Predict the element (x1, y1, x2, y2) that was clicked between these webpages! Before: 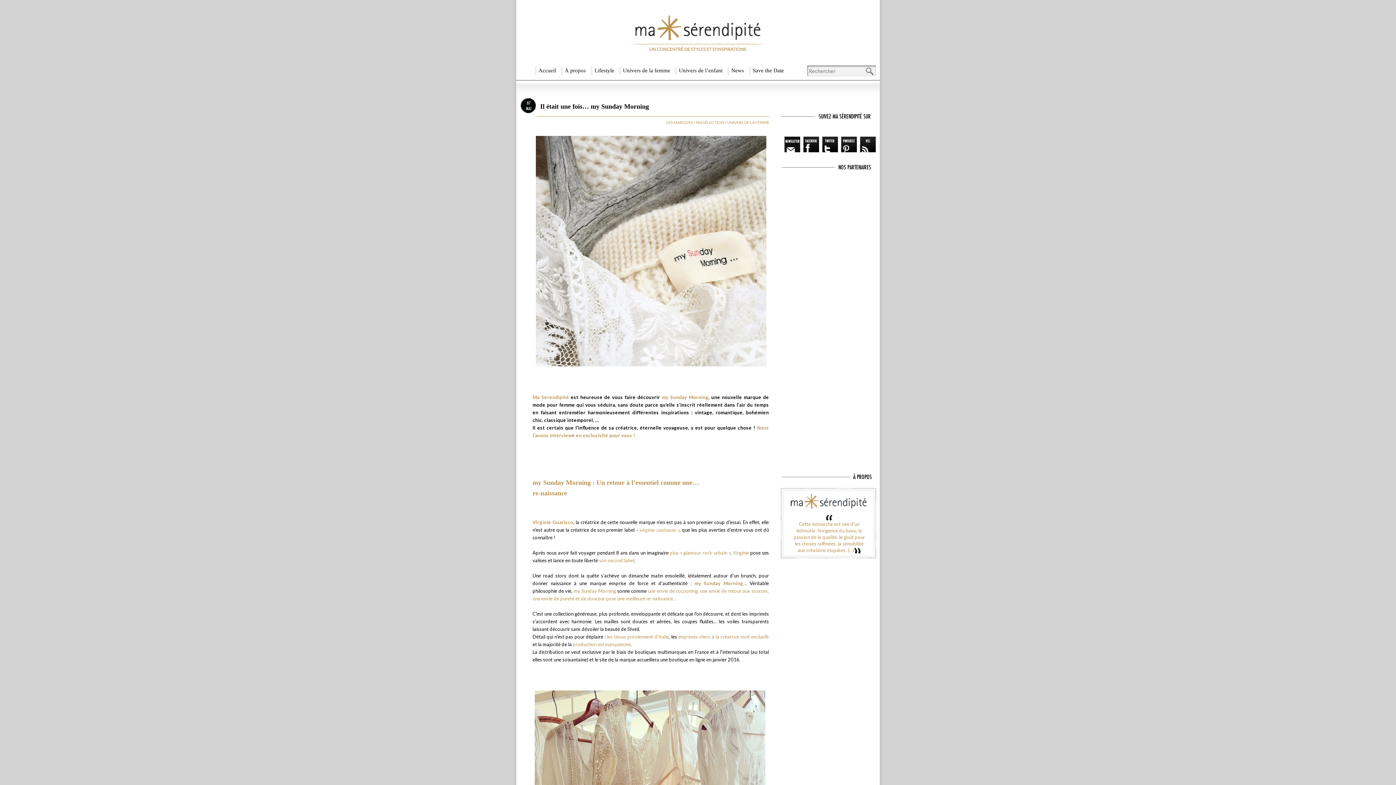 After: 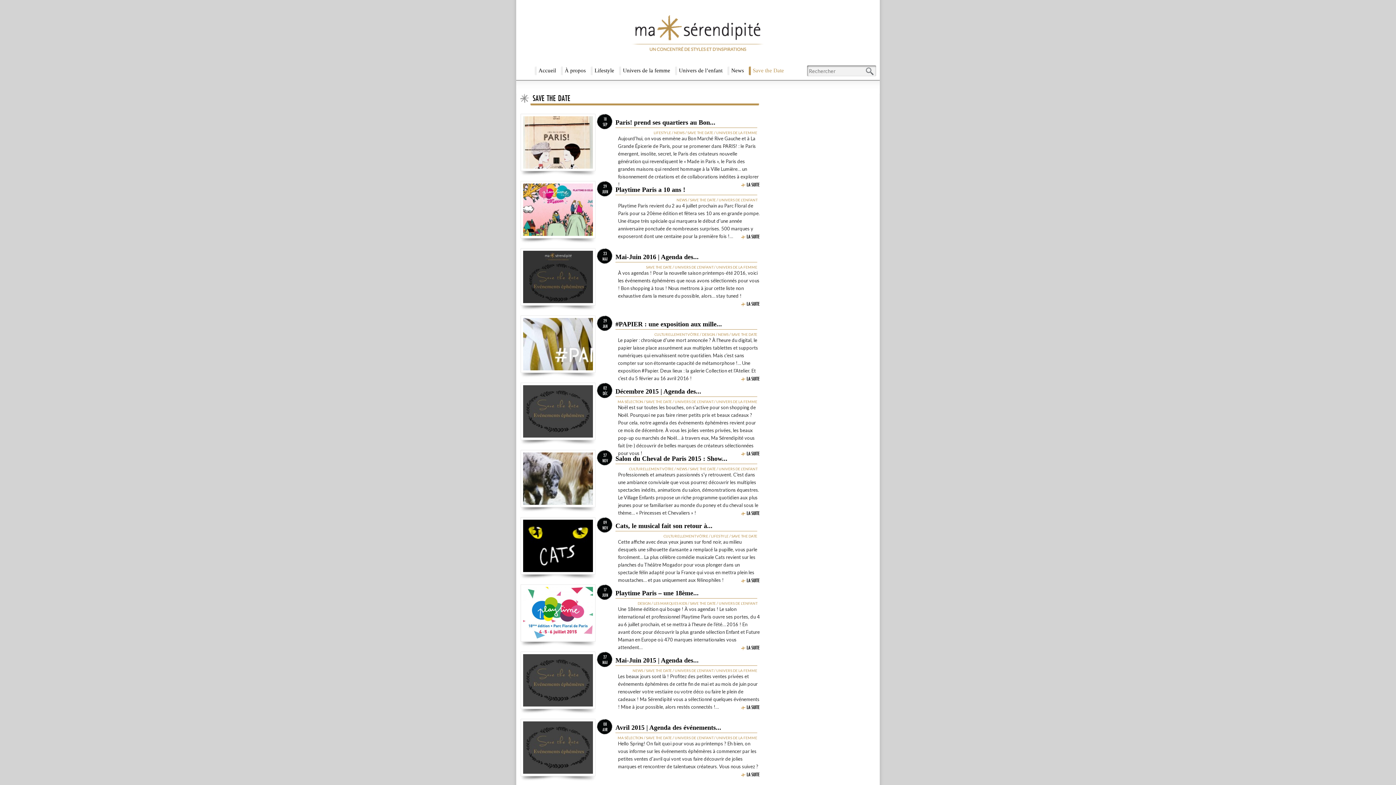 Action: label: Save the Date bbox: (748, 61, 788, 79)